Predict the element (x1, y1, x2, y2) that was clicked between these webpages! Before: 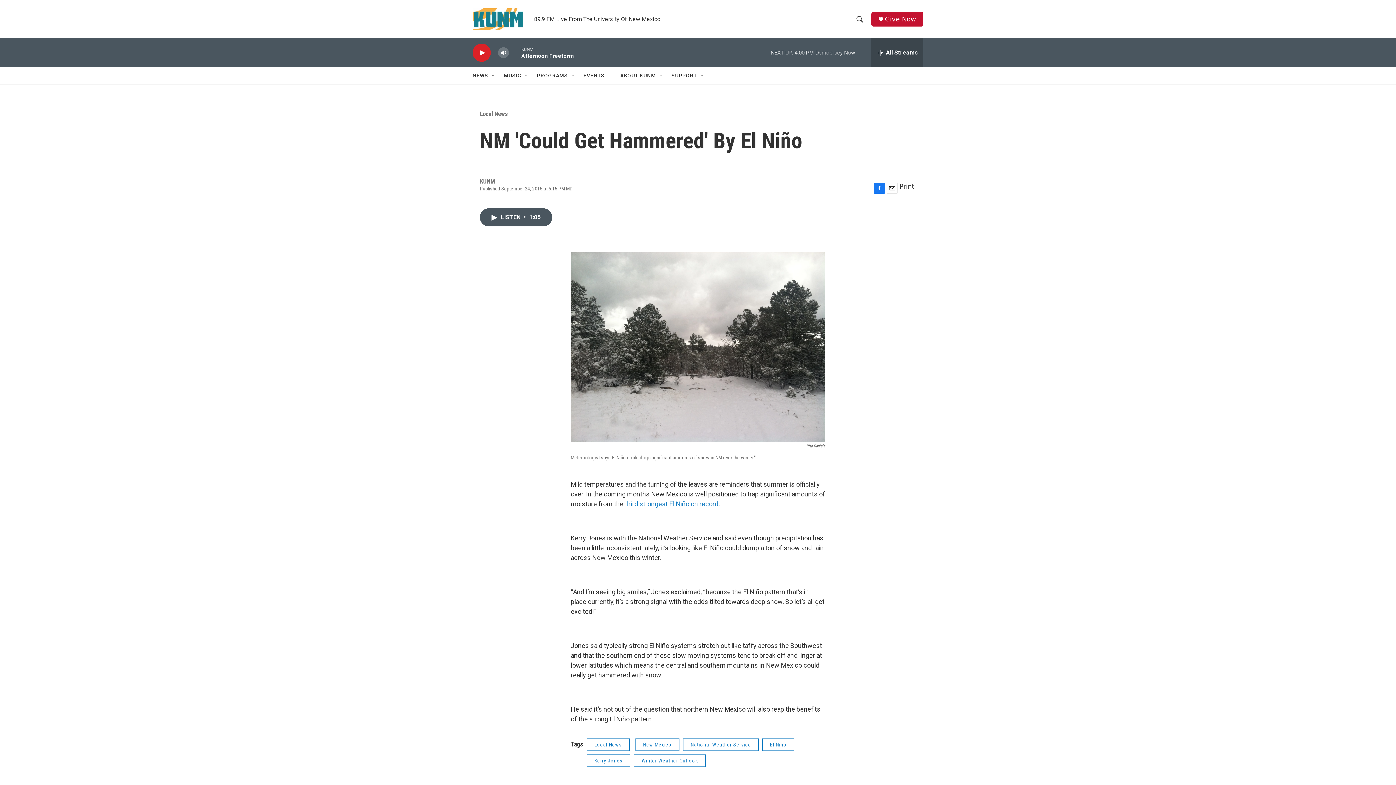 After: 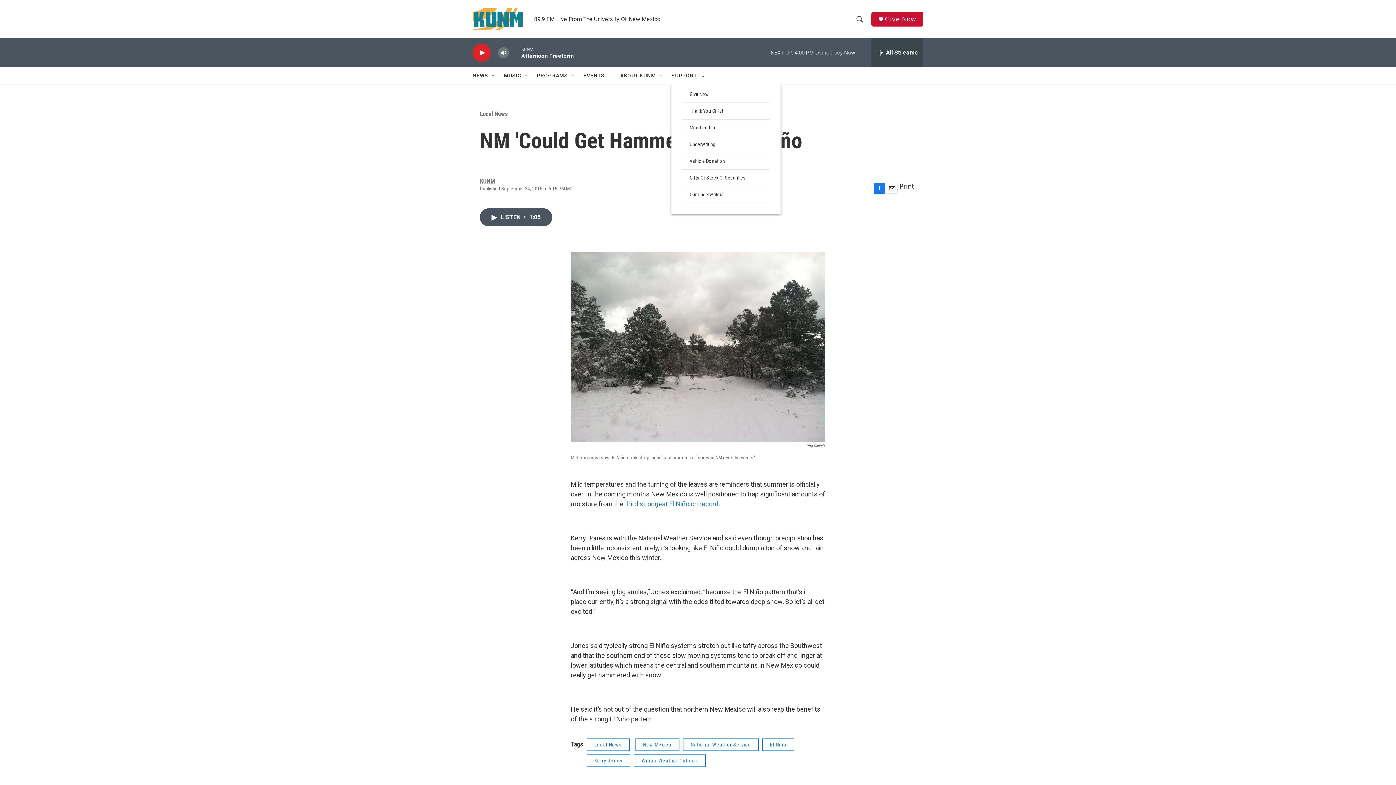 Action: bbox: (699, 72, 705, 78) label: Open Sub Navigation